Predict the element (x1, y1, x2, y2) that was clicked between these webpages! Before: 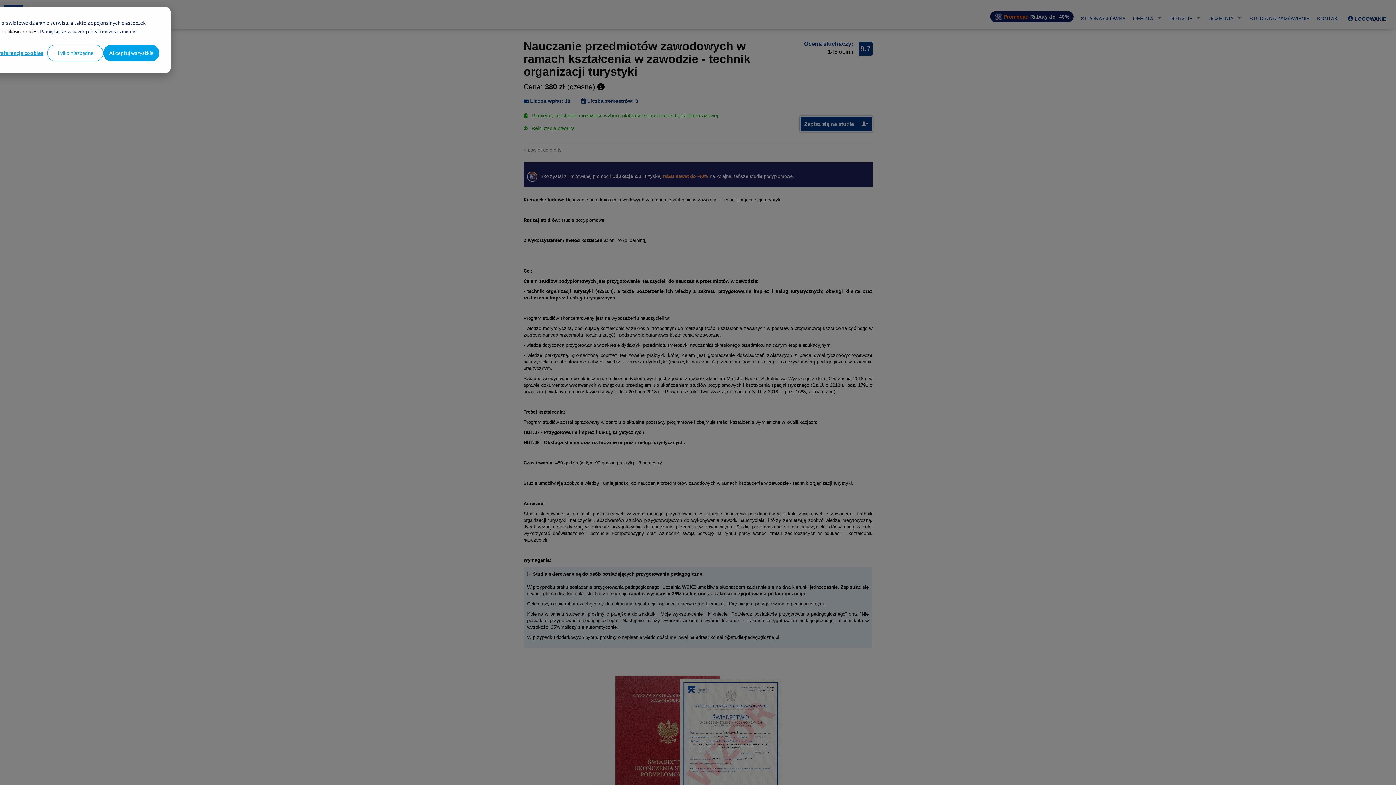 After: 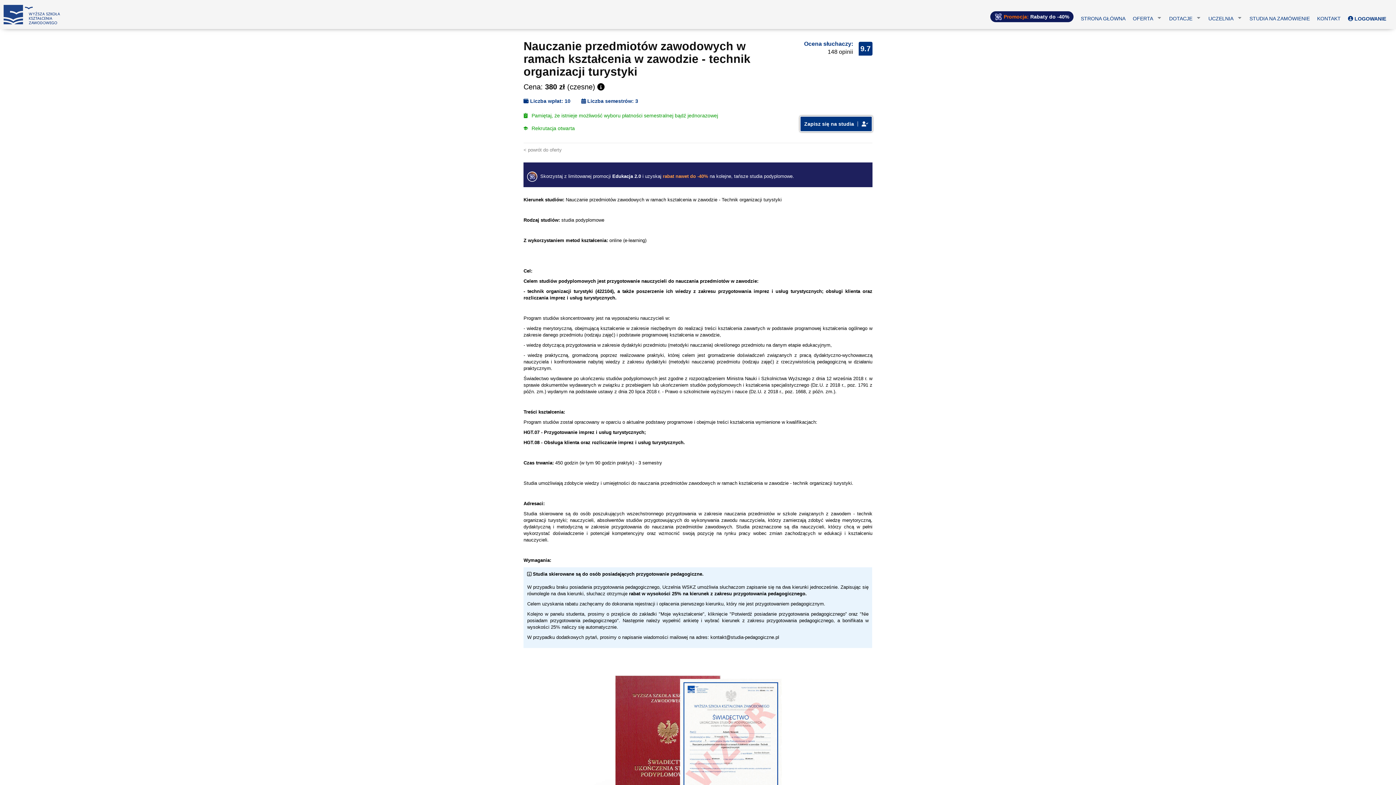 Action: label: Akceptuj wszystkie bbox: (103, 44, 159, 61)